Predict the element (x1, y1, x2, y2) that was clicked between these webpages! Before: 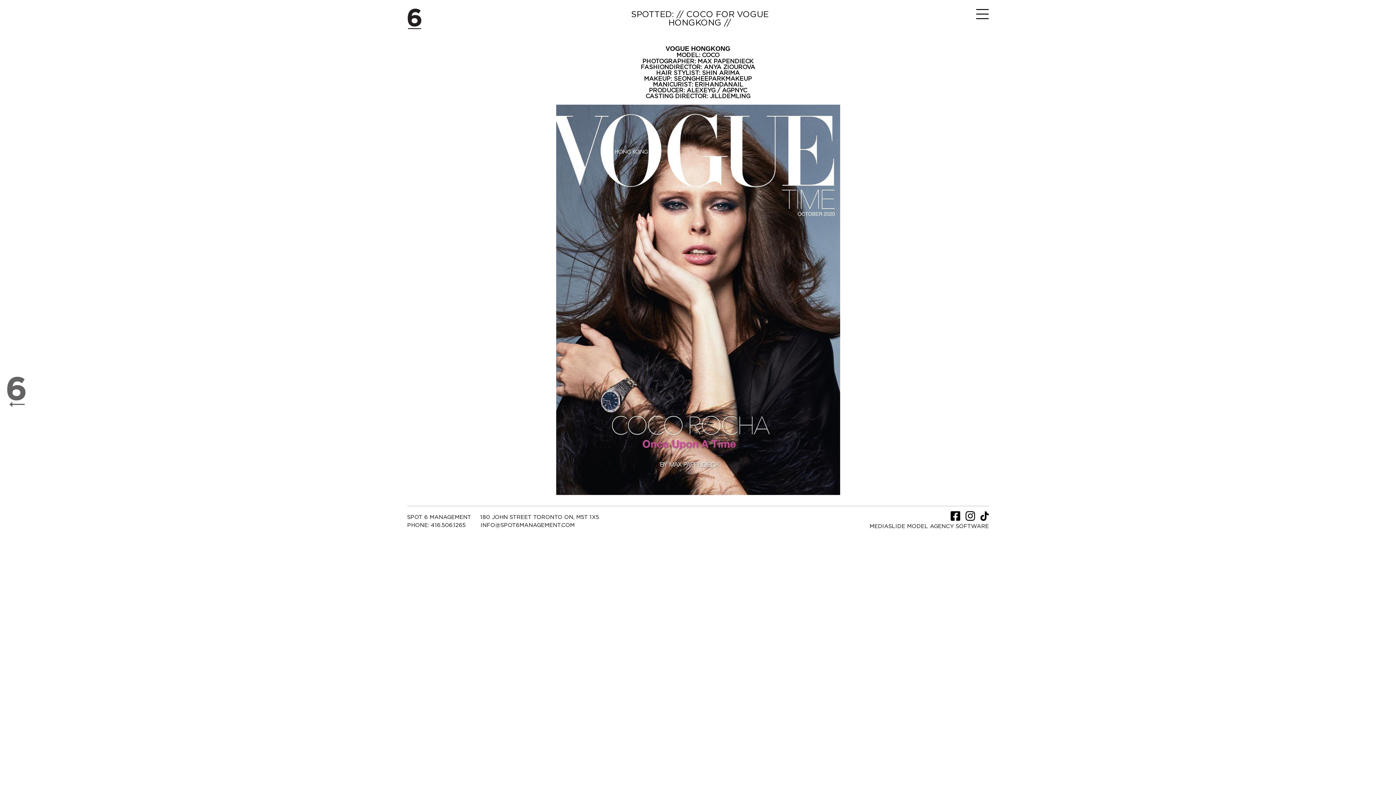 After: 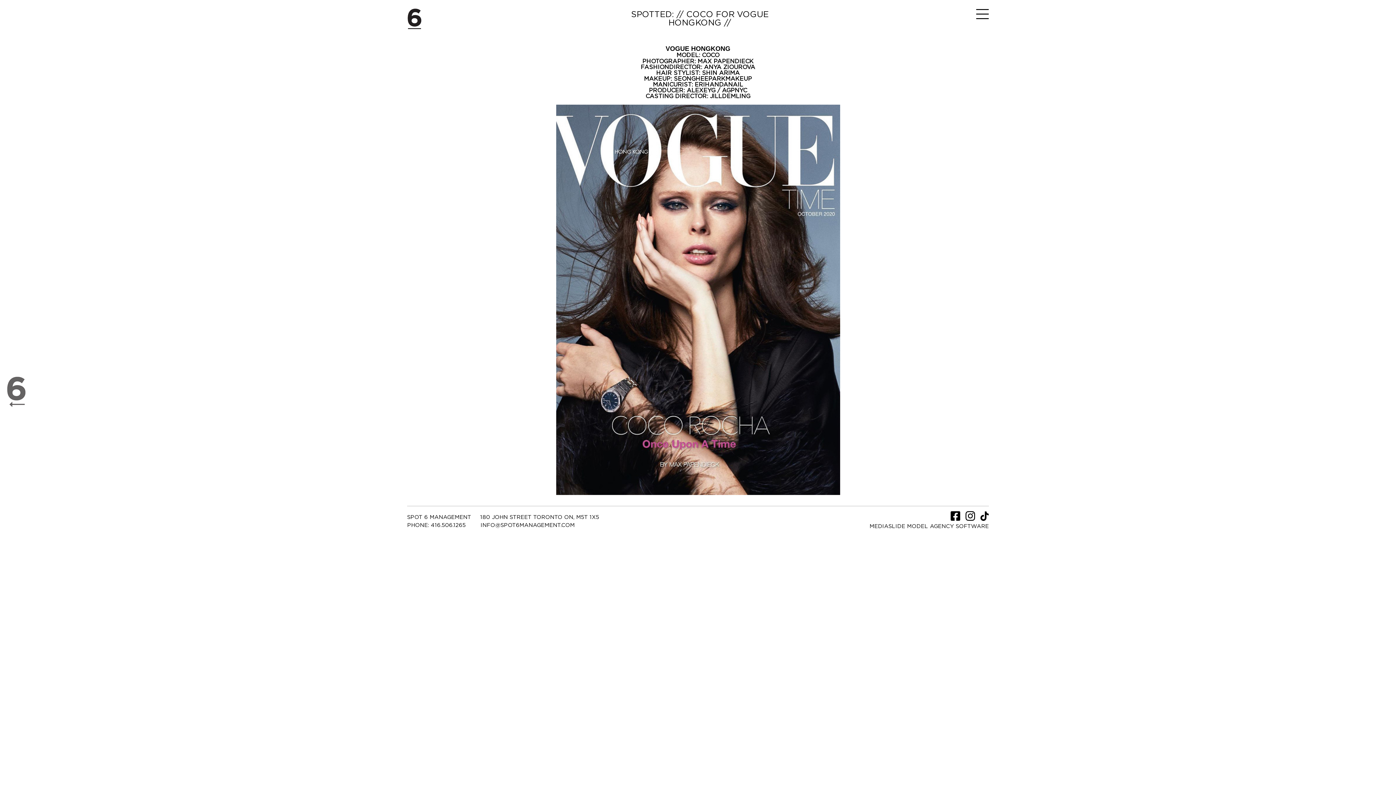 Action: bbox: (697, 58, 753, 64) label: MAX PAPENDIECK